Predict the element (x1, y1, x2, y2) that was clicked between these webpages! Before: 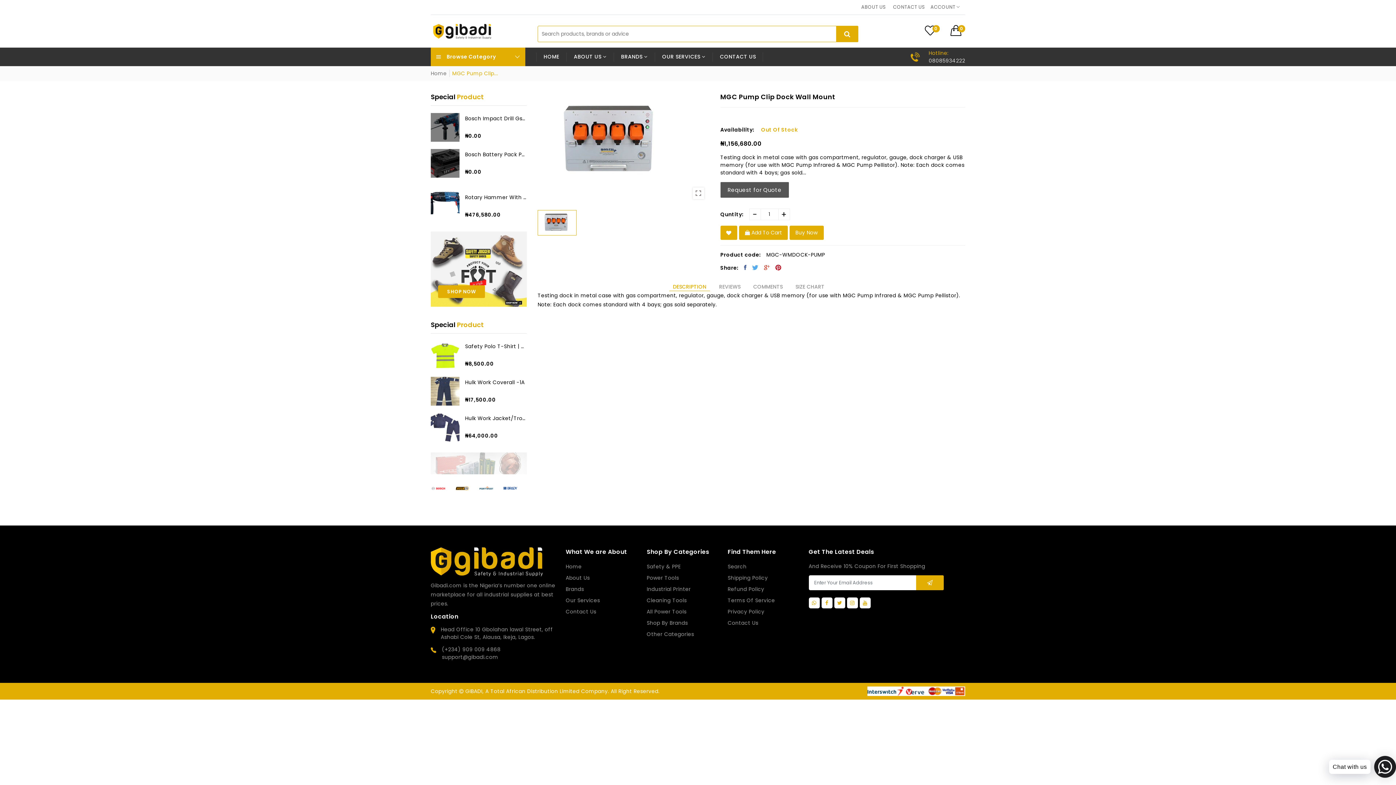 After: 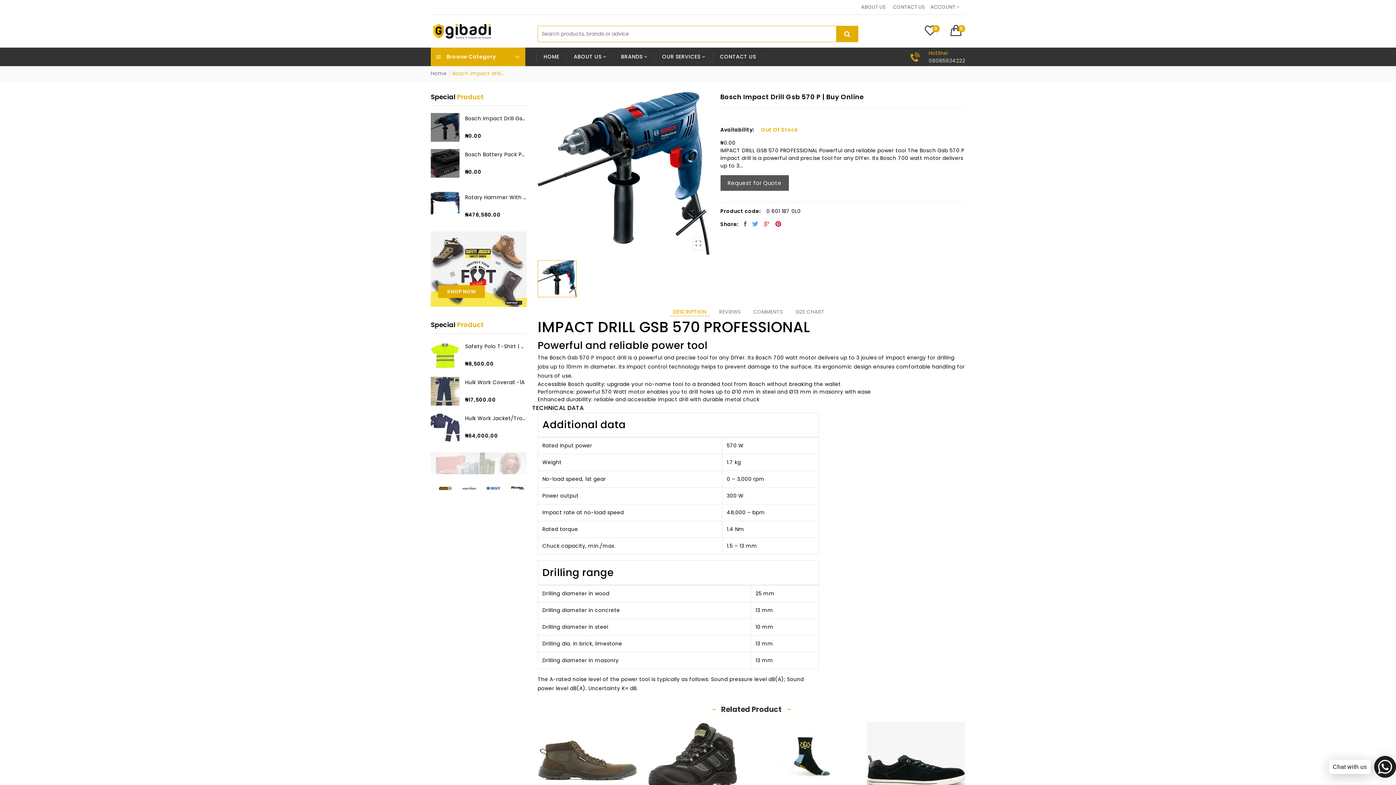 Action: bbox: (465, 114, 526, 122) label: Bosch Impact Drill Gsb 570 ...